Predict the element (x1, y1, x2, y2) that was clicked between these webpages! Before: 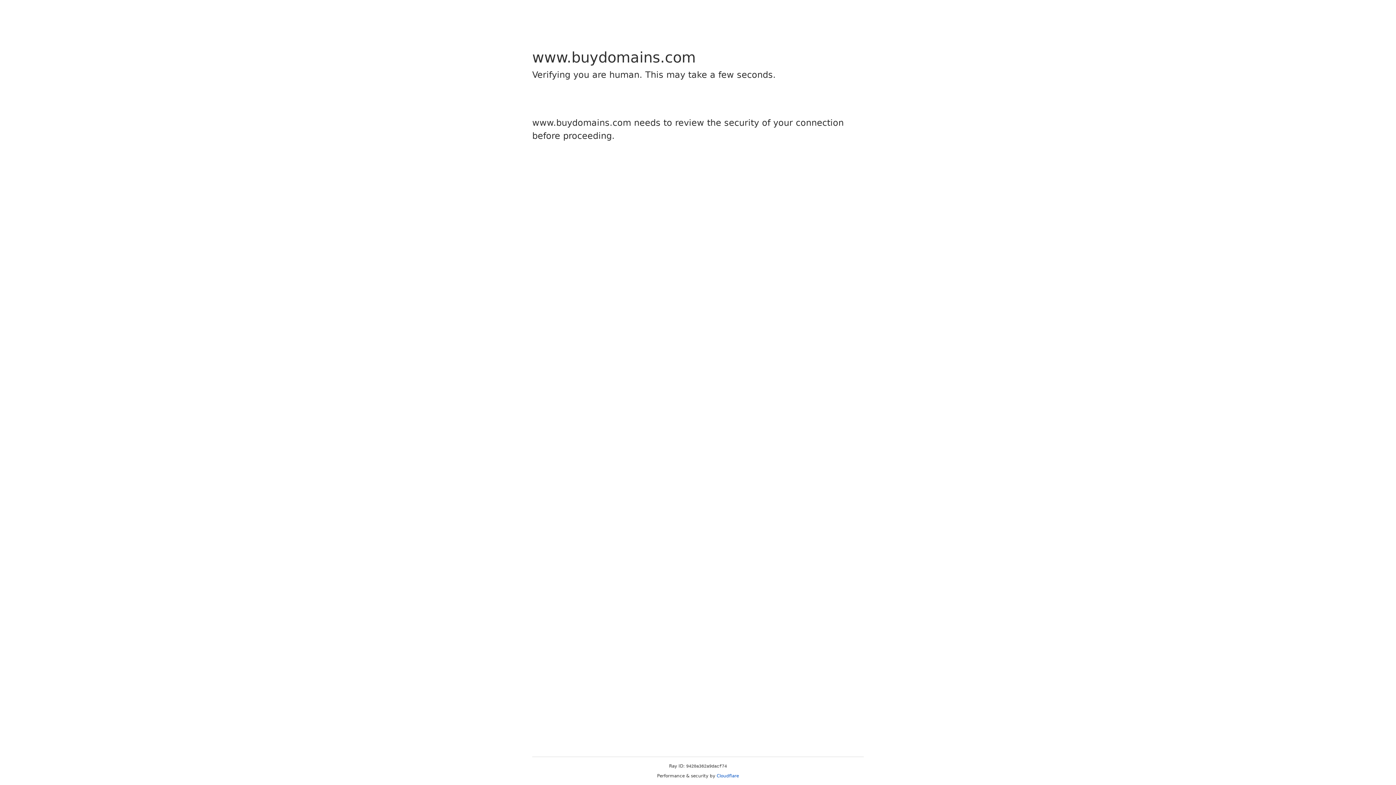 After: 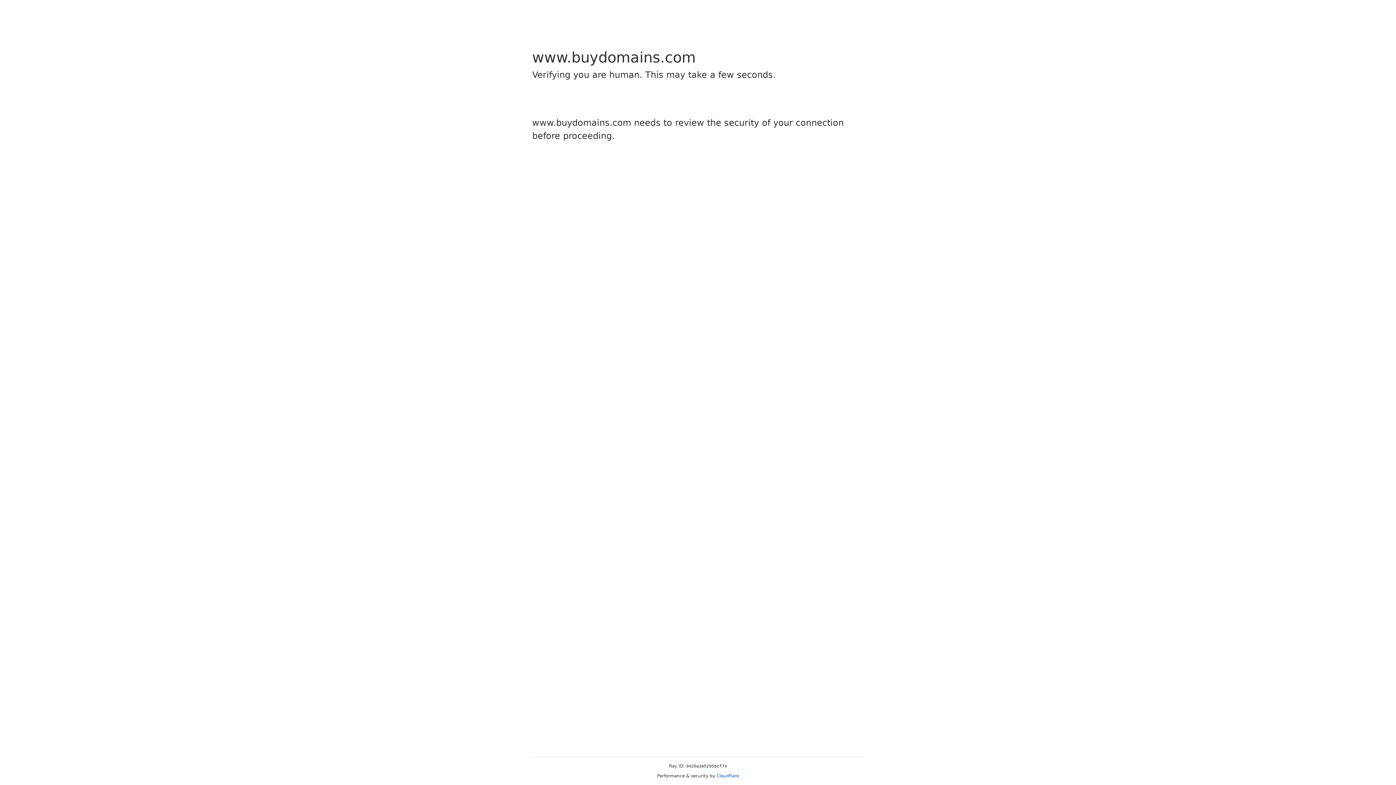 Action: label: Cloudflare bbox: (716, 773, 739, 778)